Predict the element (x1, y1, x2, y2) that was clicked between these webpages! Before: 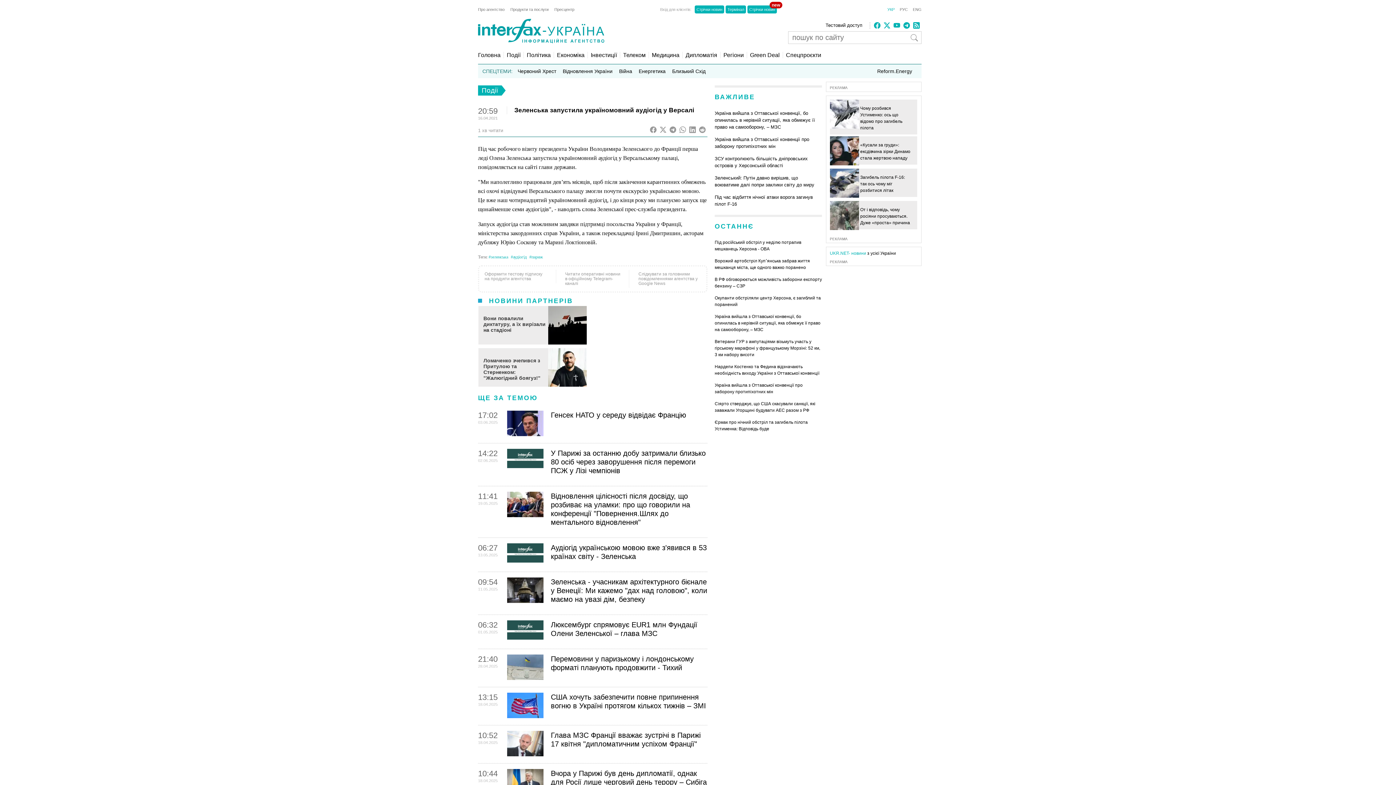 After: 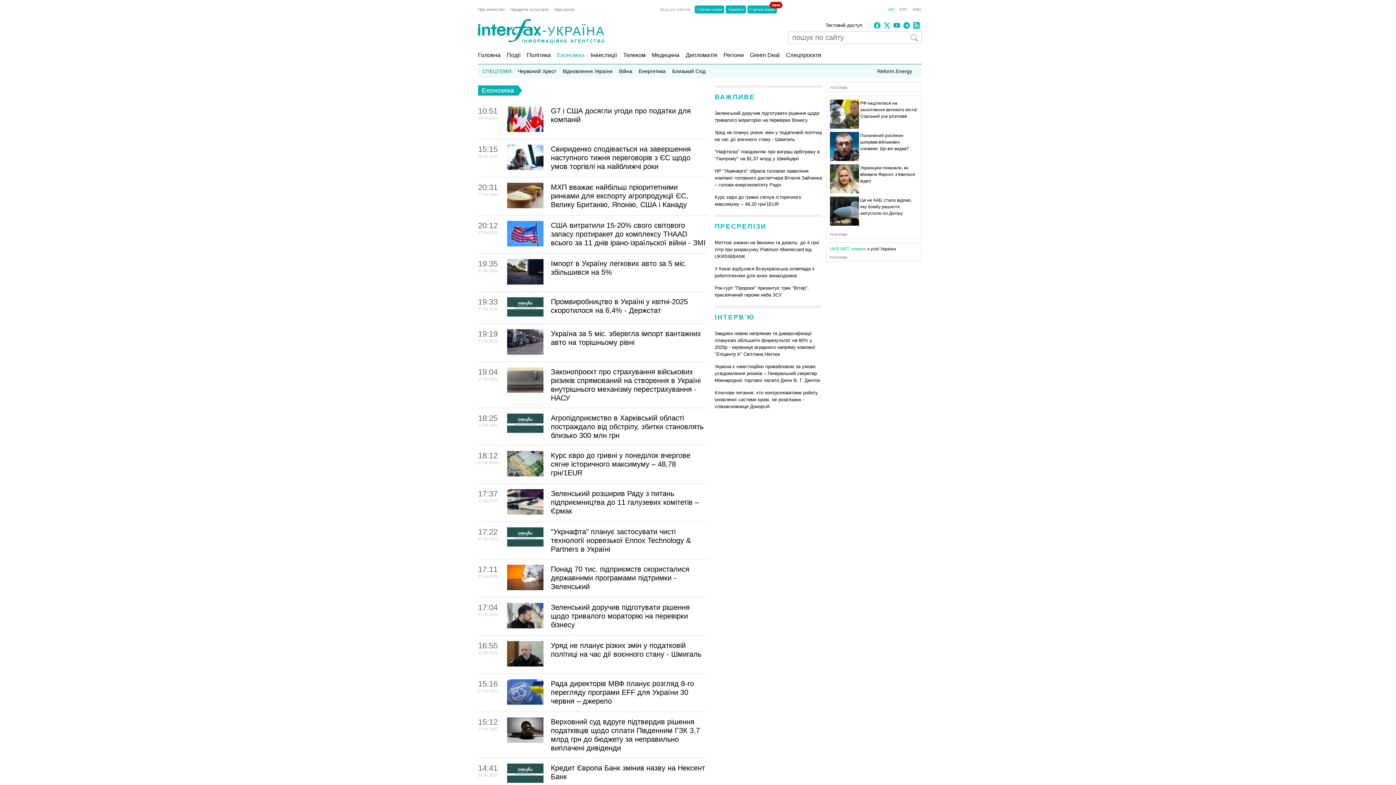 Action: label: Економіка bbox: (553, 52, 584, 58)